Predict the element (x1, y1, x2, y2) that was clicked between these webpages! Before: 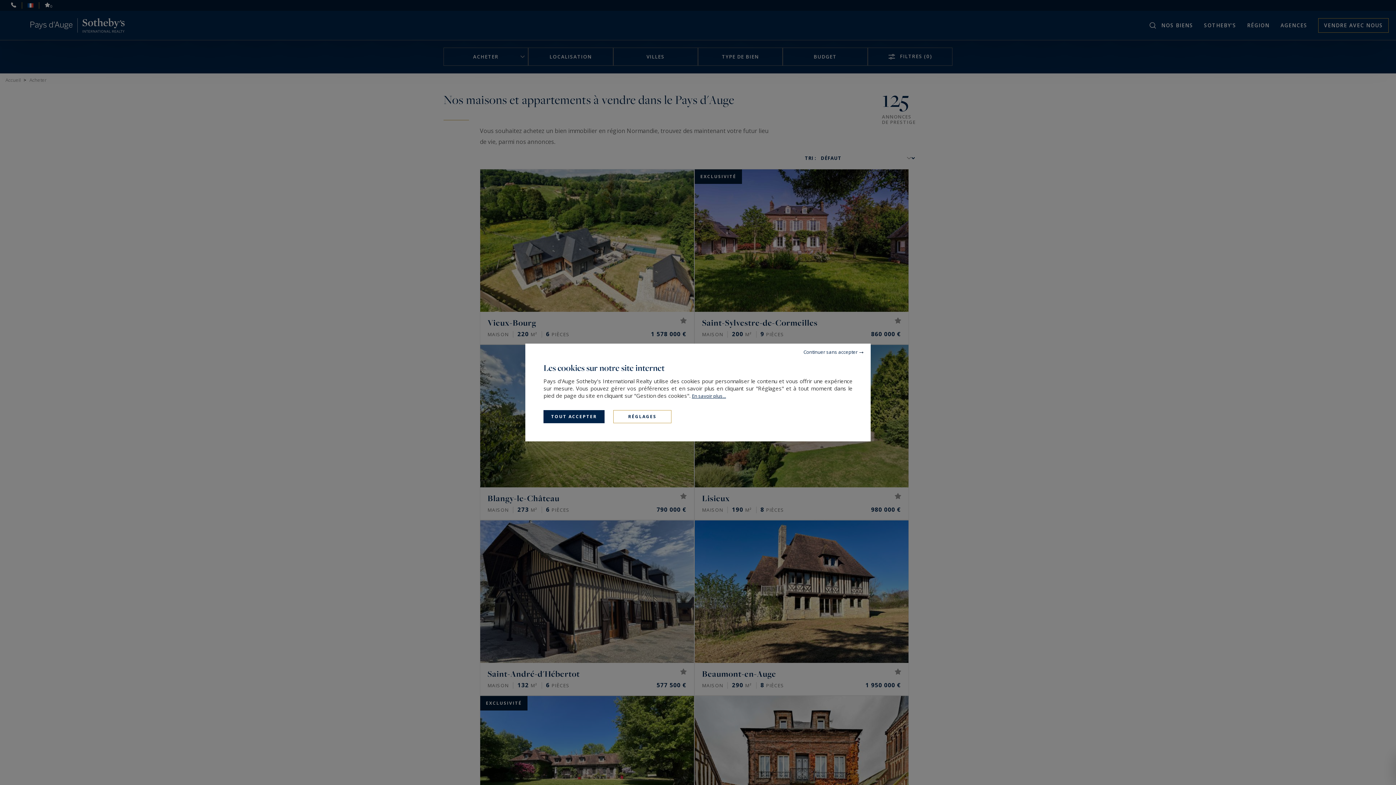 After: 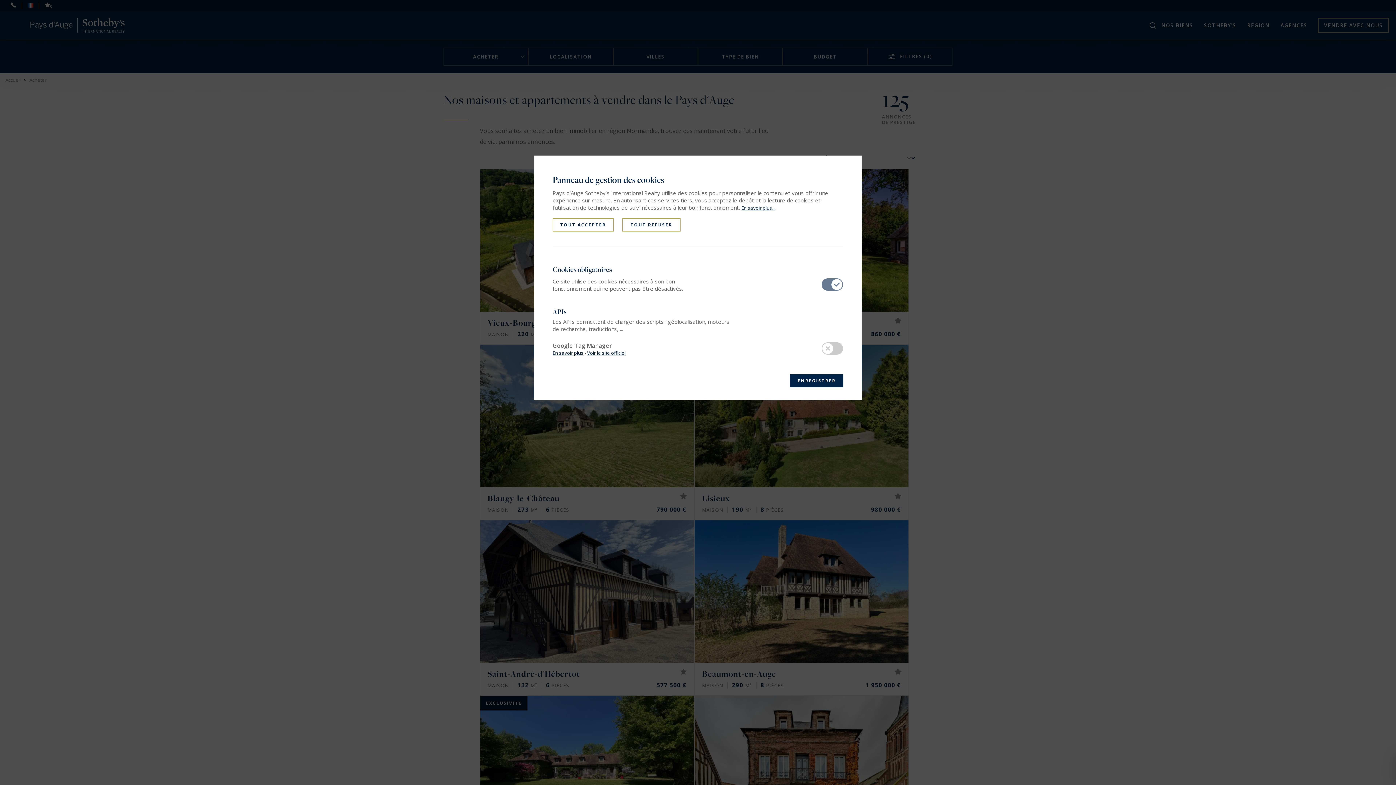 Action: label: Réglages (fenêtre modale) bbox: (613, 410, 671, 423)